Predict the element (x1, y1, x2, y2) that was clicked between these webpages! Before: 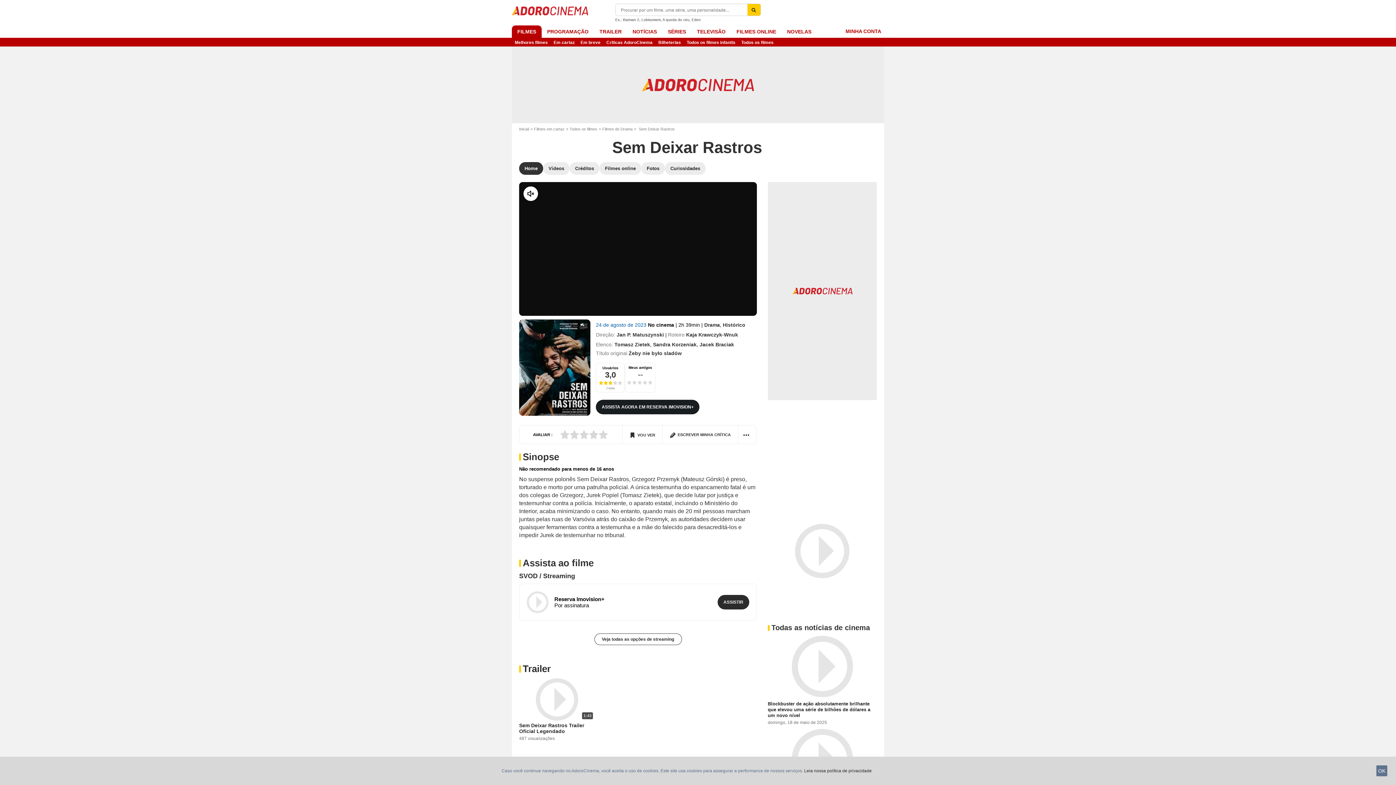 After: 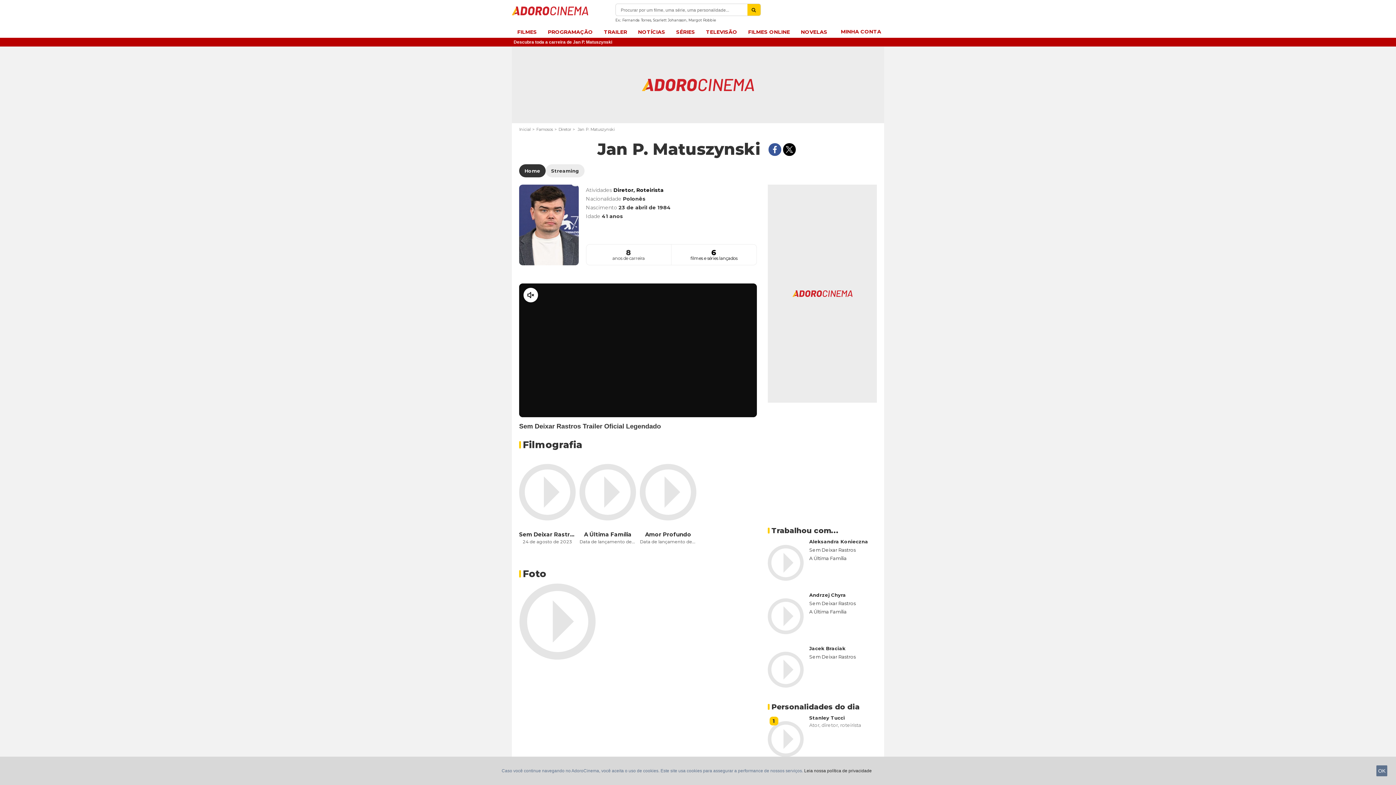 Action: label: Jan P. Matuszynski bbox: (616, 331, 664, 337)